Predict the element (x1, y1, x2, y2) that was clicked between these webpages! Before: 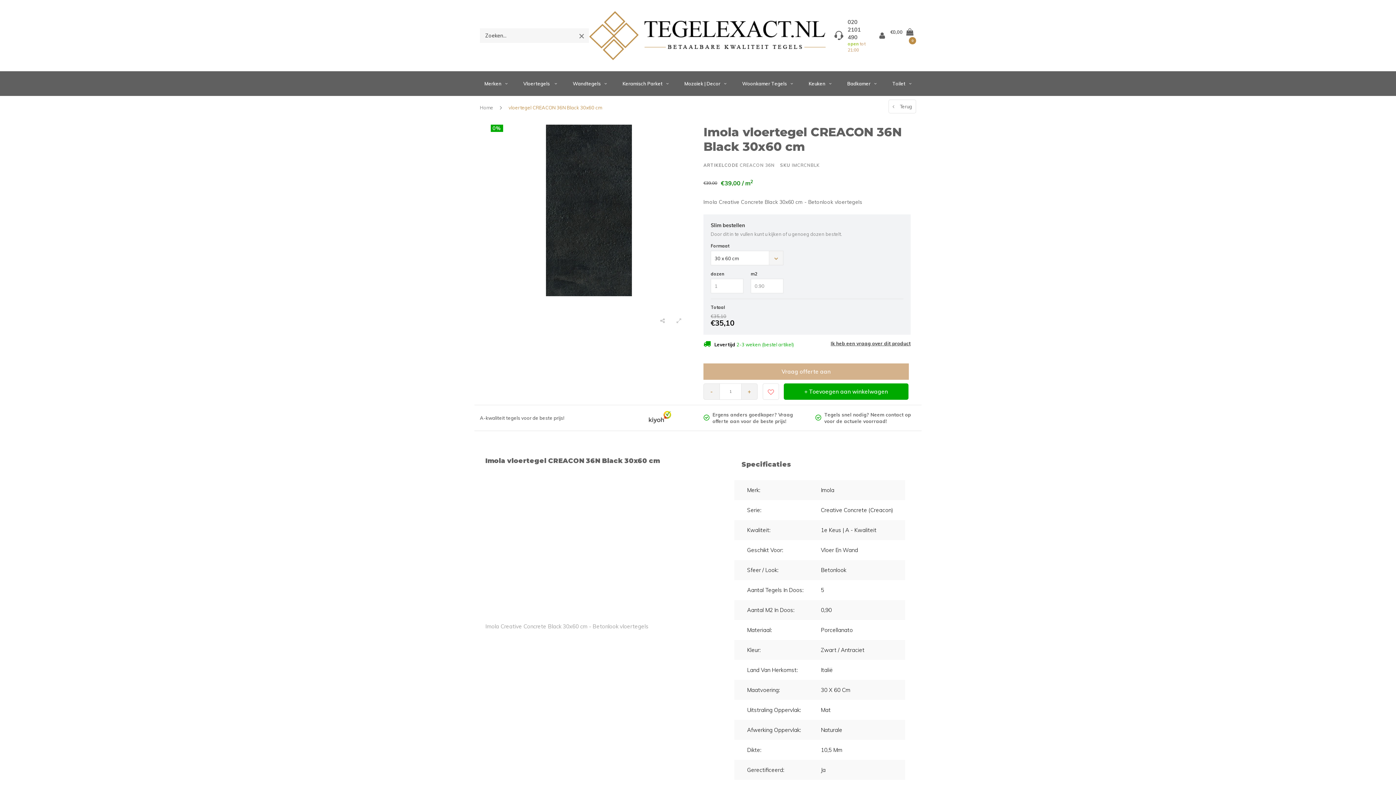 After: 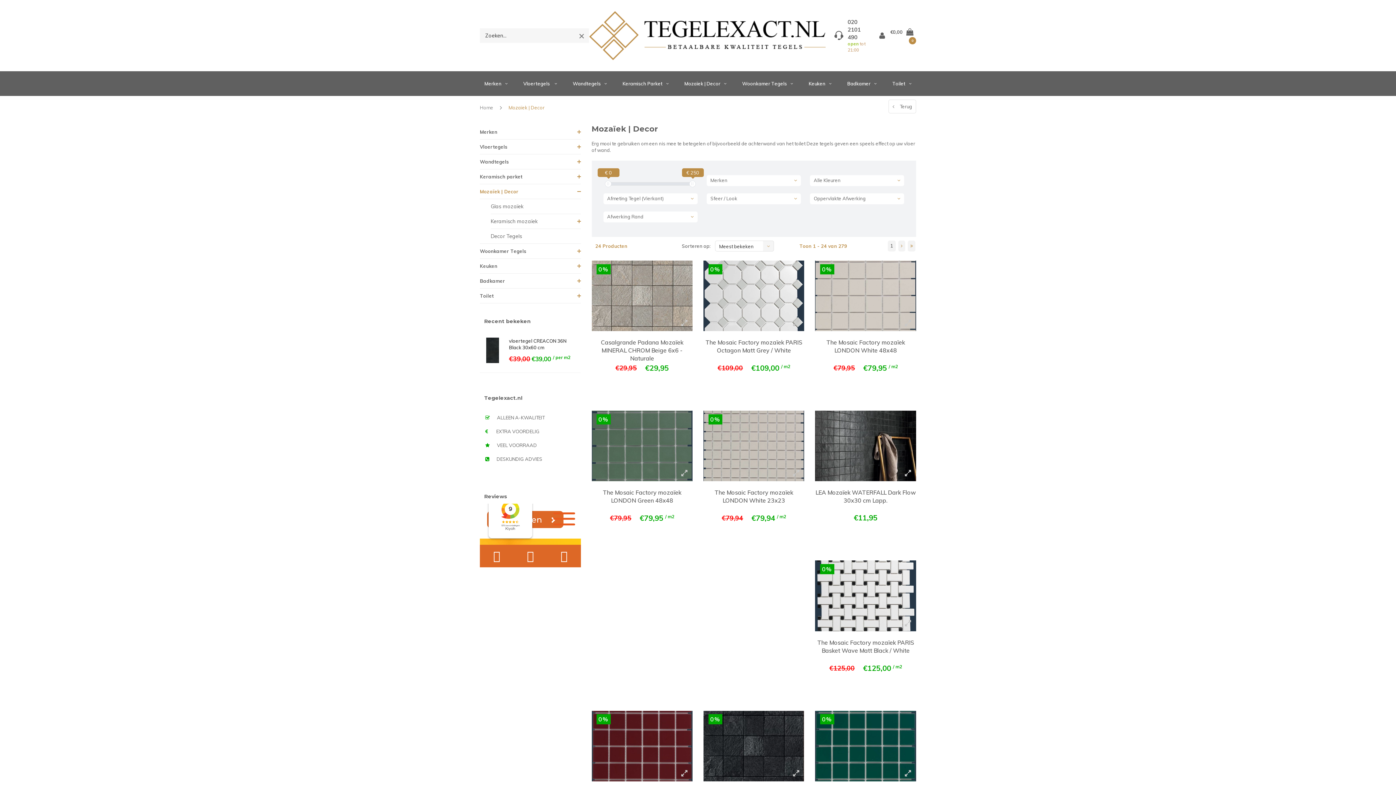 Action: bbox: (677, 74, 734, 92) label: Mozaïek | Decor